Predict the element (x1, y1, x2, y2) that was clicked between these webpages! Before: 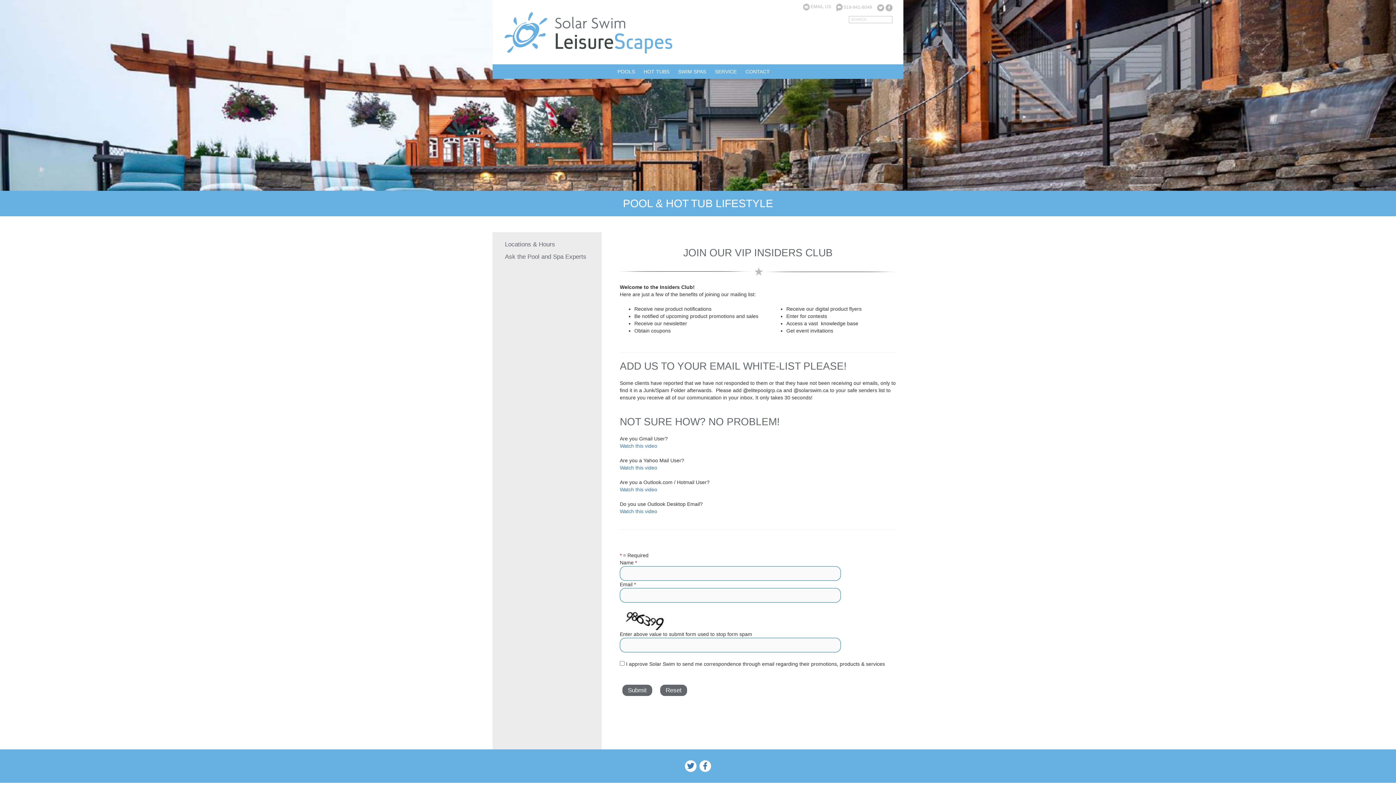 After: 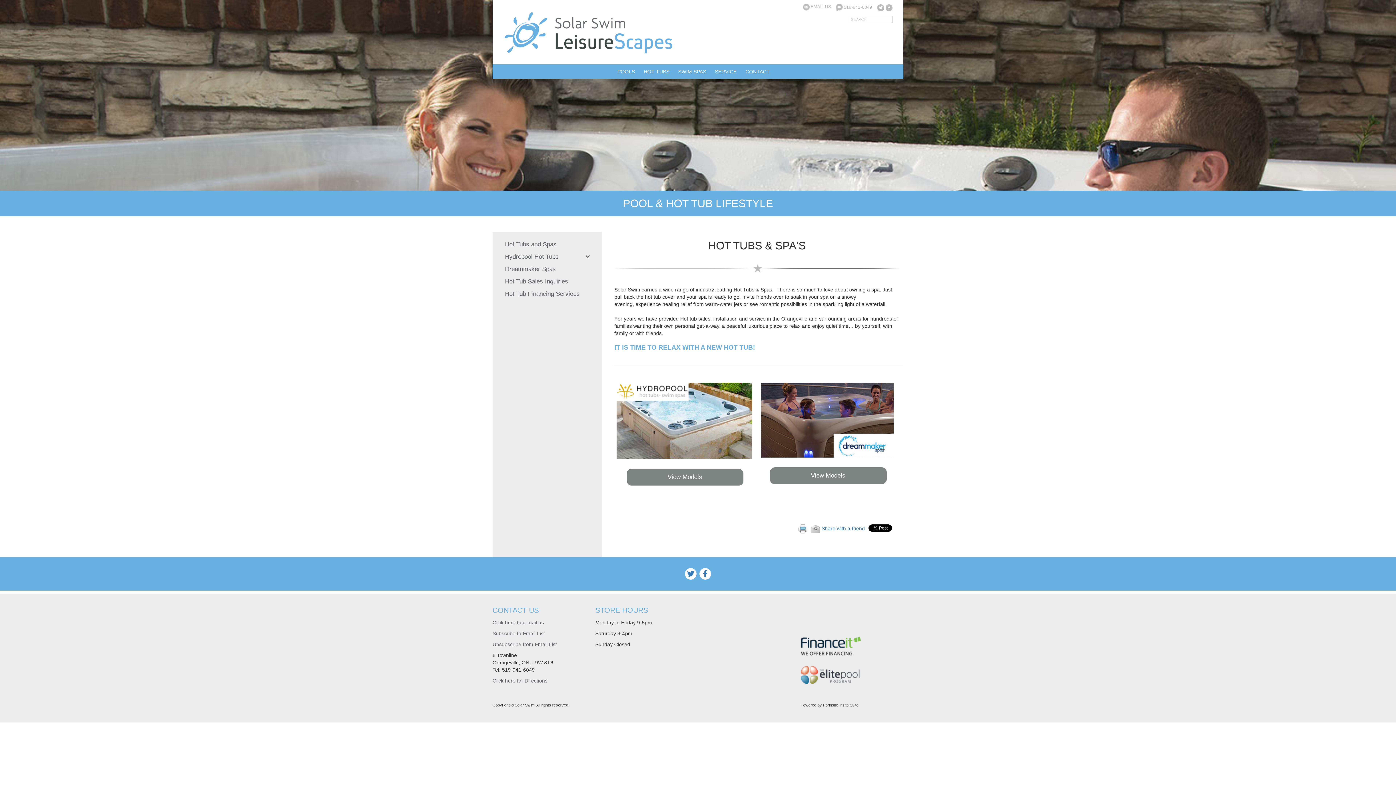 Action: bbox: (643, 64, 669, 78) label: HOT TUBS